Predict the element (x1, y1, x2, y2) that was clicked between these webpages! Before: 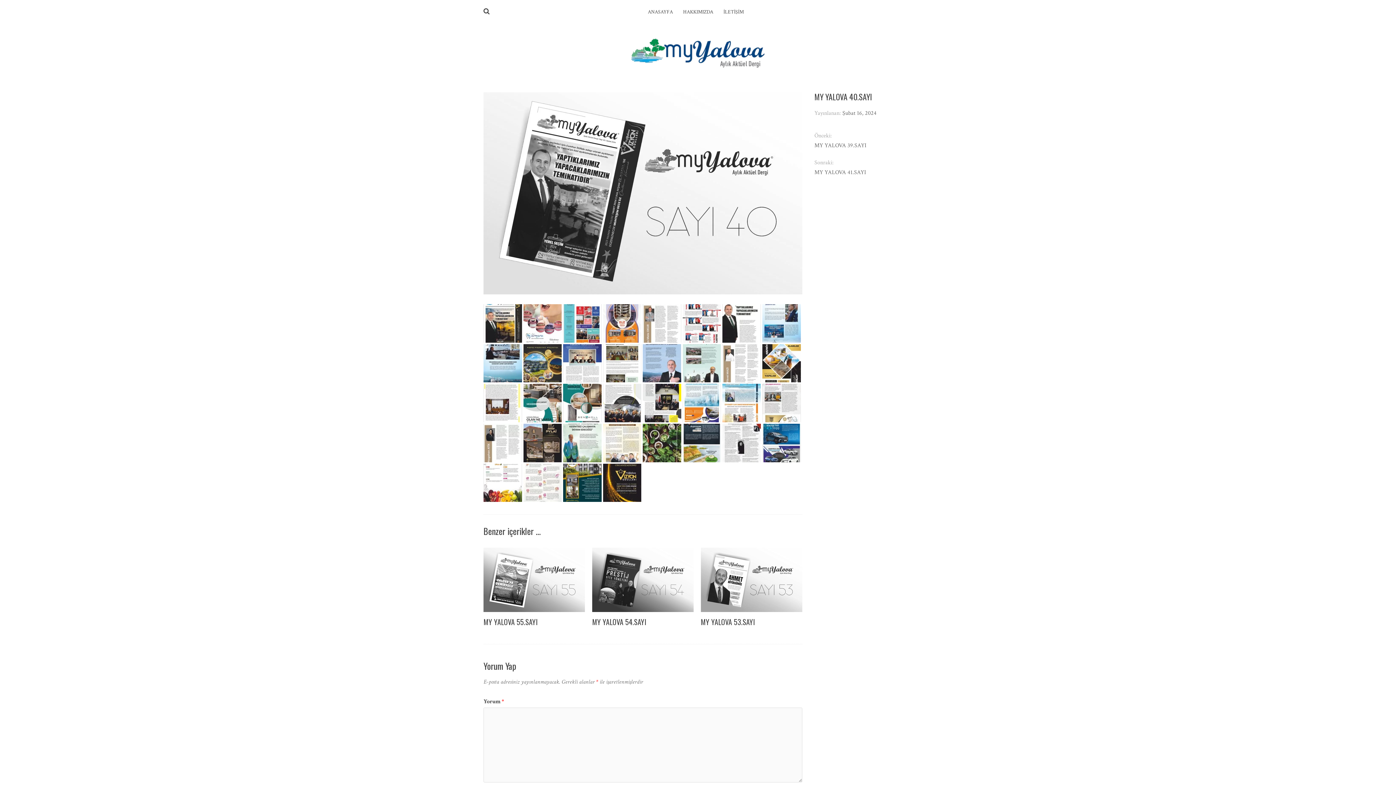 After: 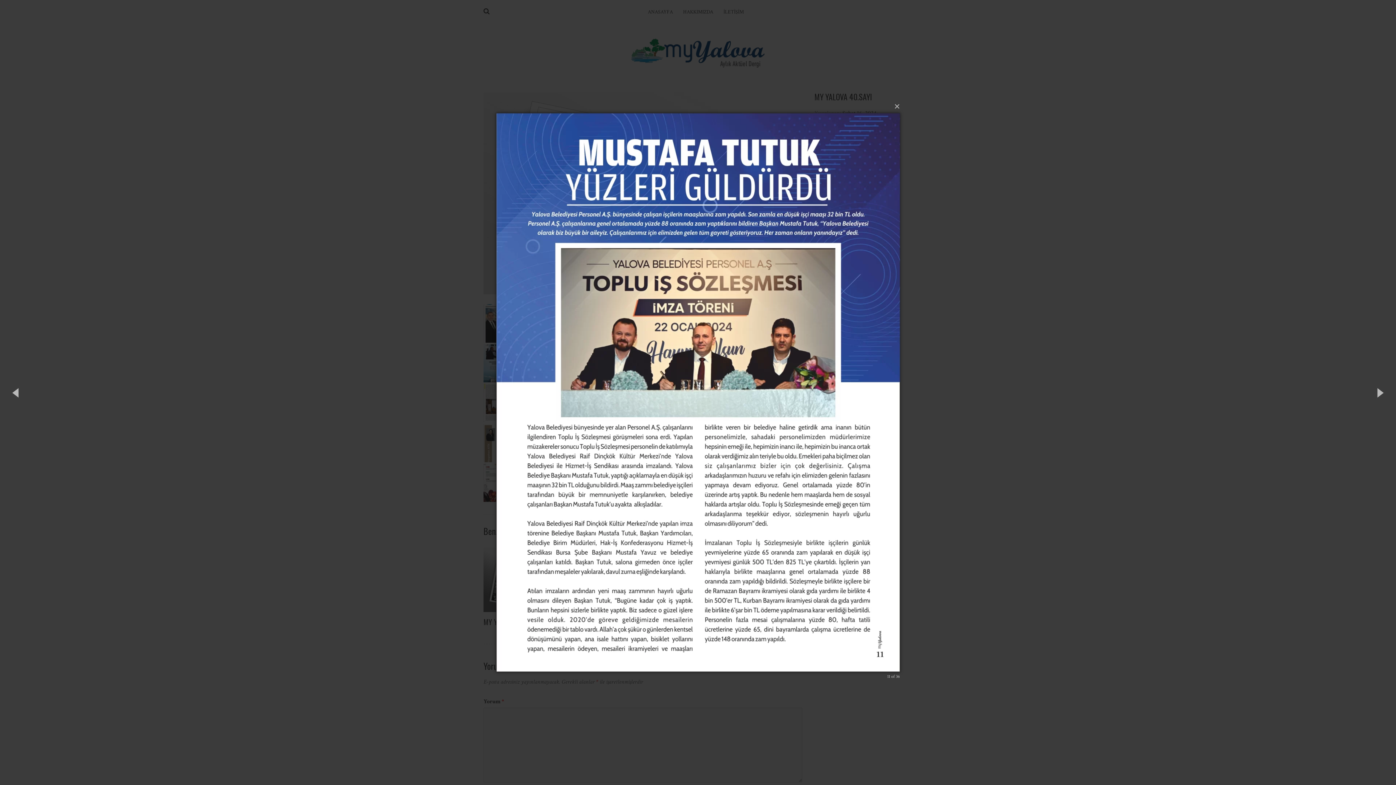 Action: bbox: (563, 344, 601, 382)